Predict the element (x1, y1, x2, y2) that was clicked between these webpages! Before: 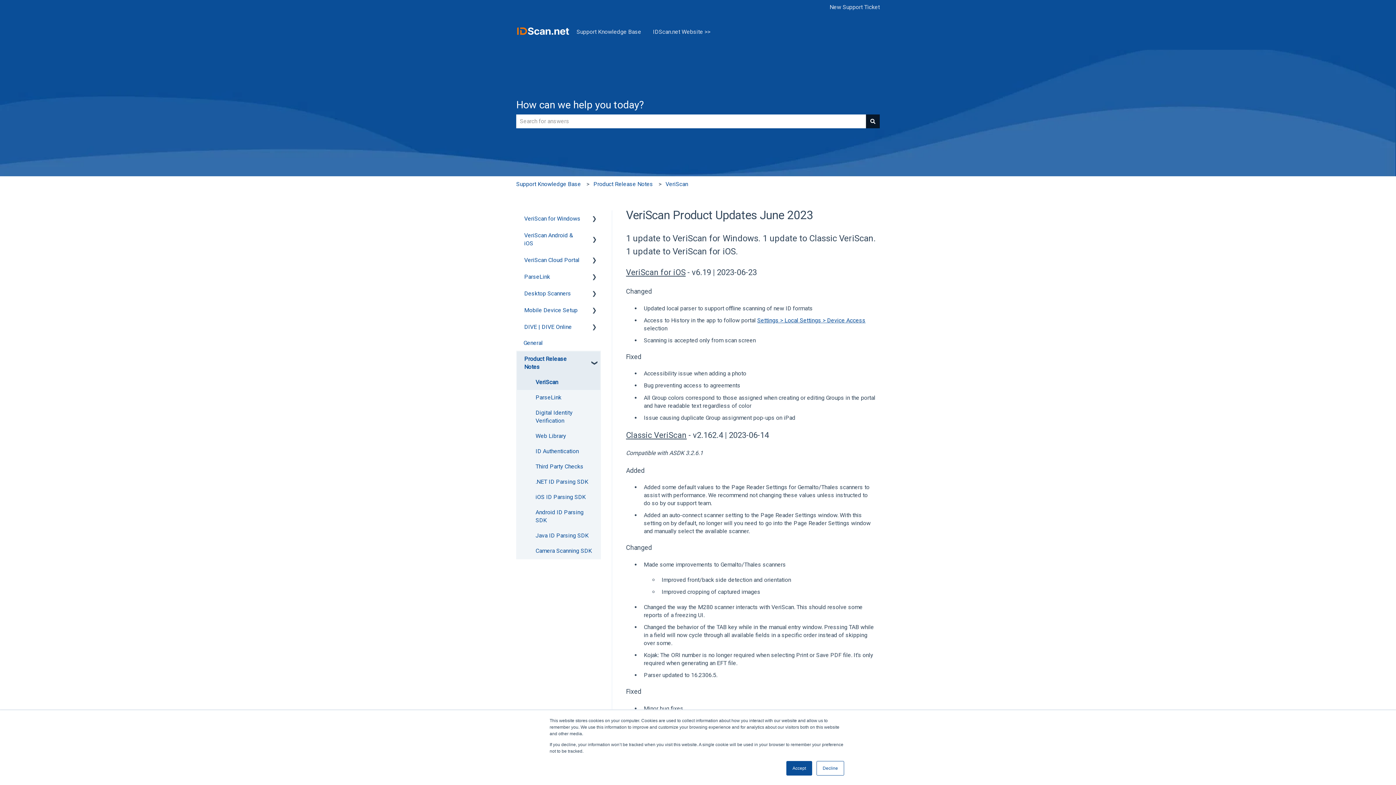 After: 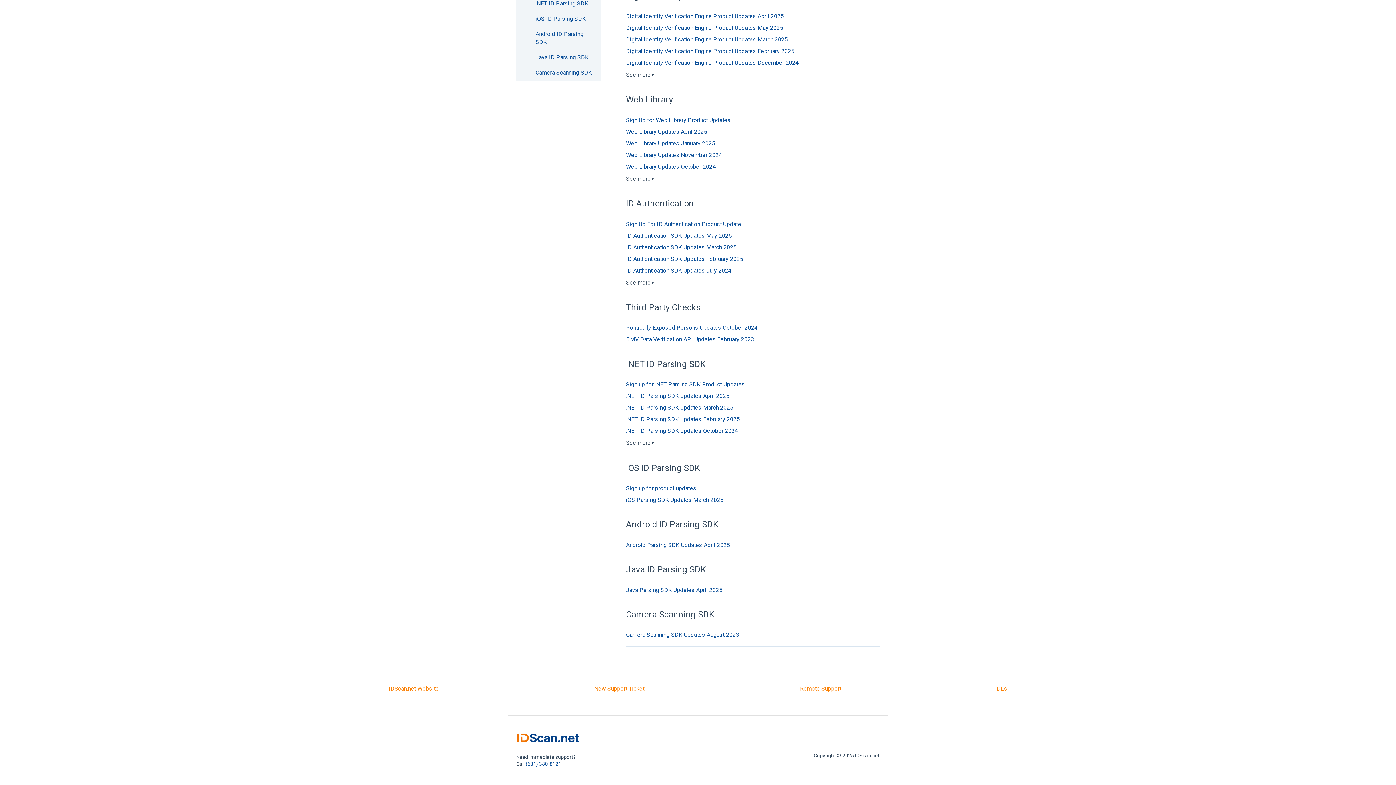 Action: bbox: (517, 474, 600, 489) label: .NET ID Parsing SDK